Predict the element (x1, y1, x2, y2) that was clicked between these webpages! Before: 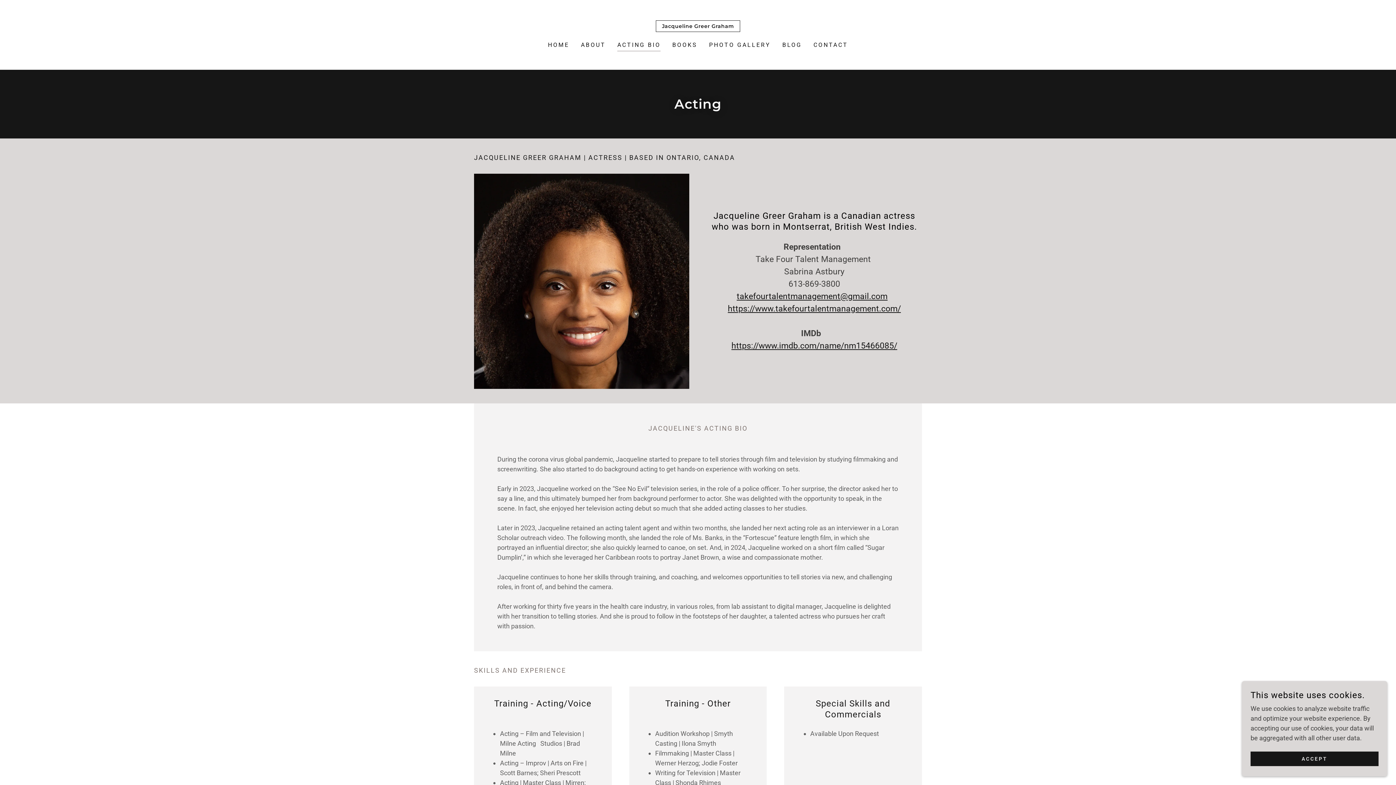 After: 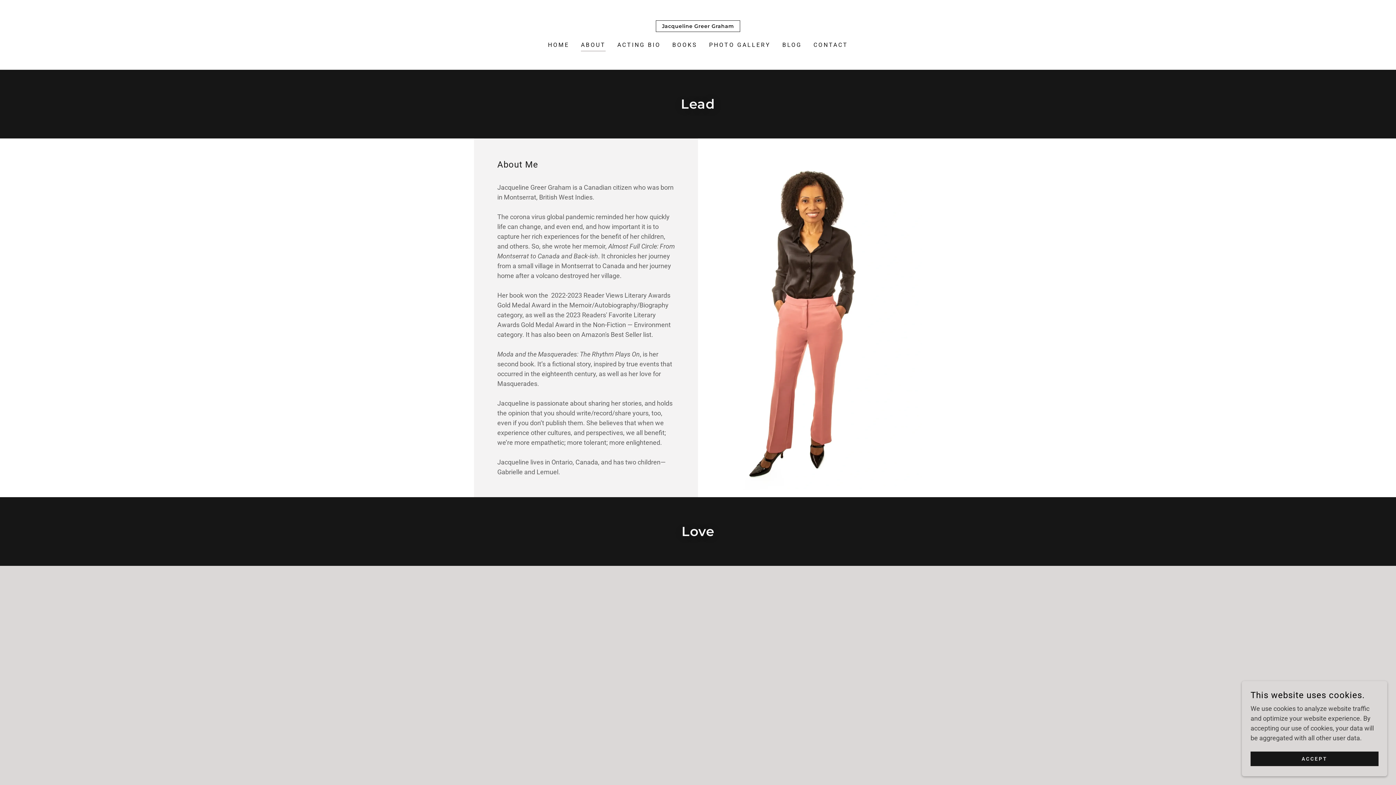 Action: bbox: (578, 38, 608, 51) label: ABOUT